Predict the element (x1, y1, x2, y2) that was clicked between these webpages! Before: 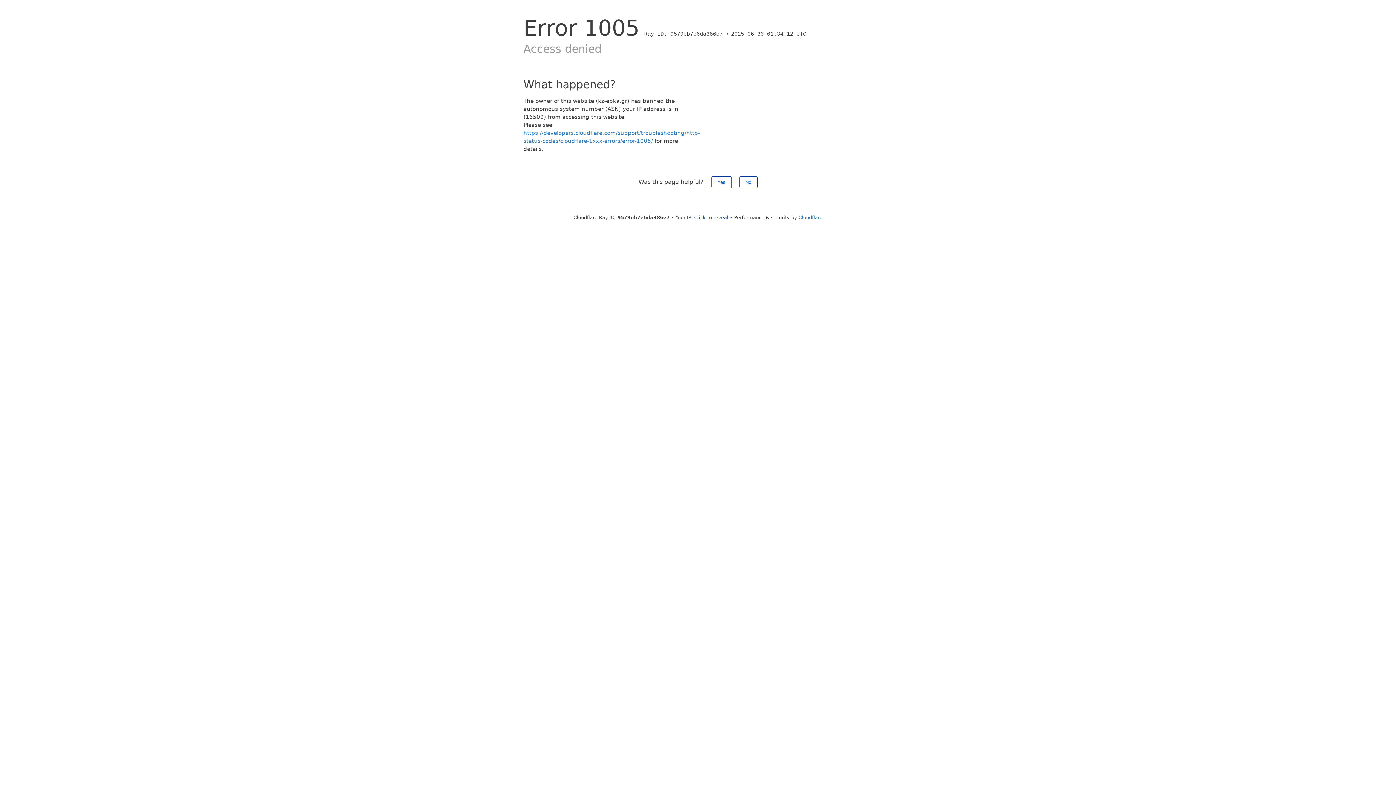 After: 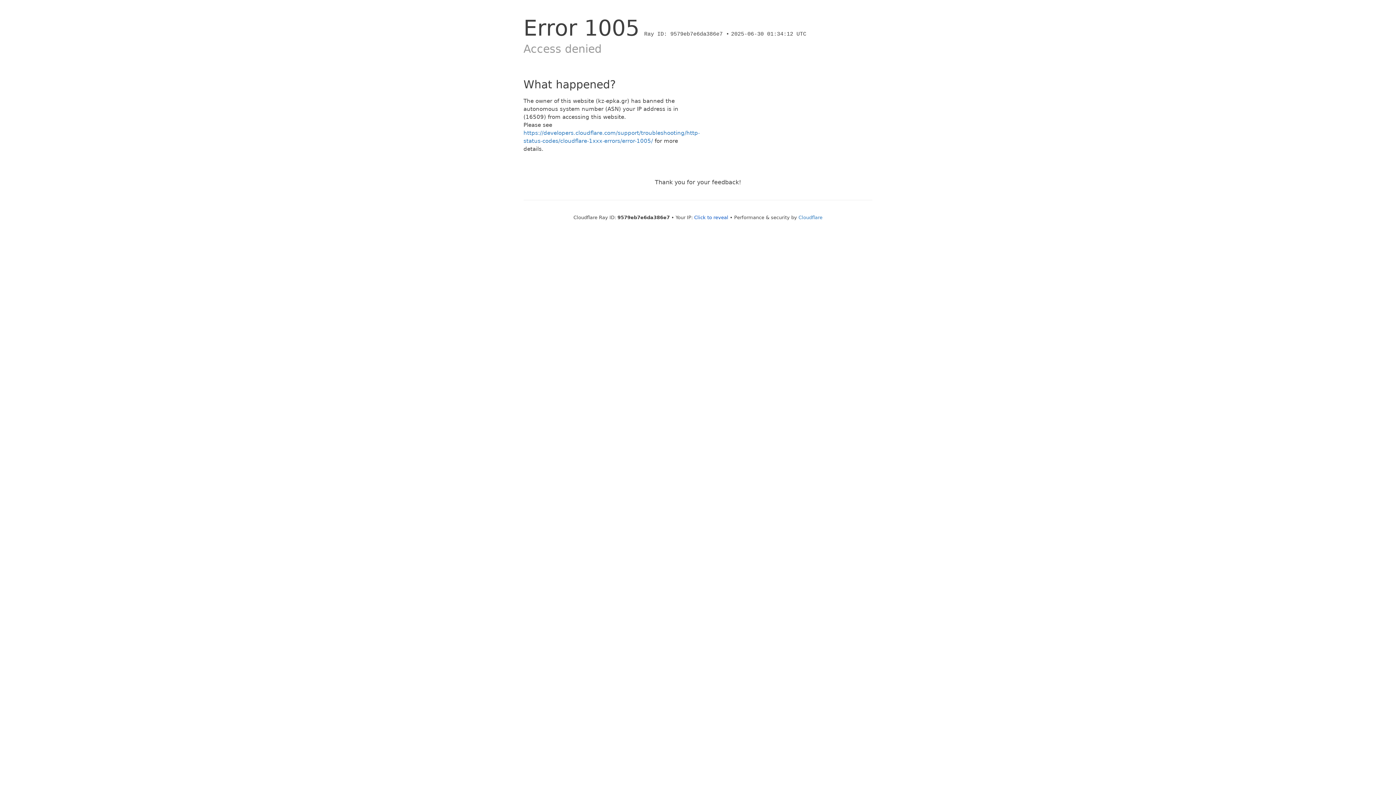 Action: bbox: (711, 176, 731, 188) label: Yes